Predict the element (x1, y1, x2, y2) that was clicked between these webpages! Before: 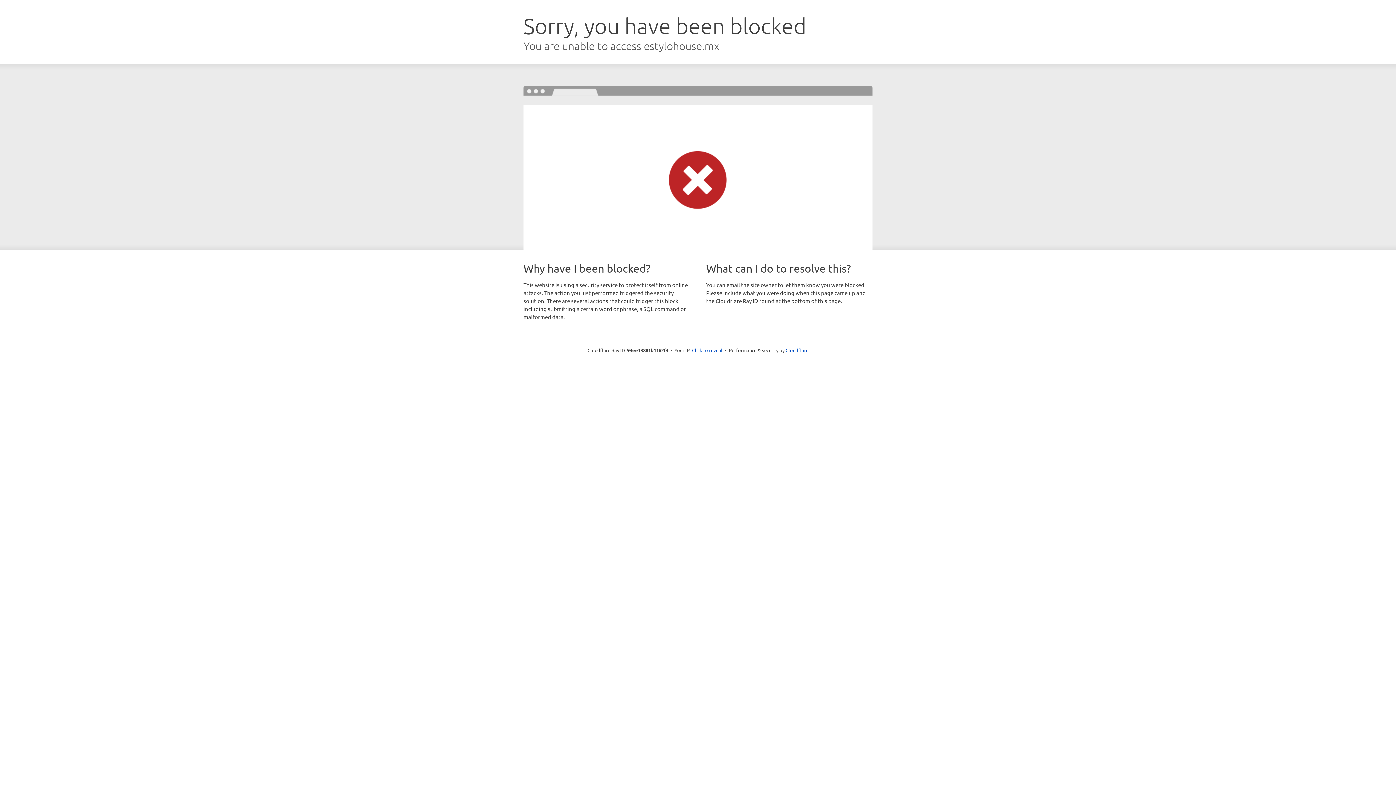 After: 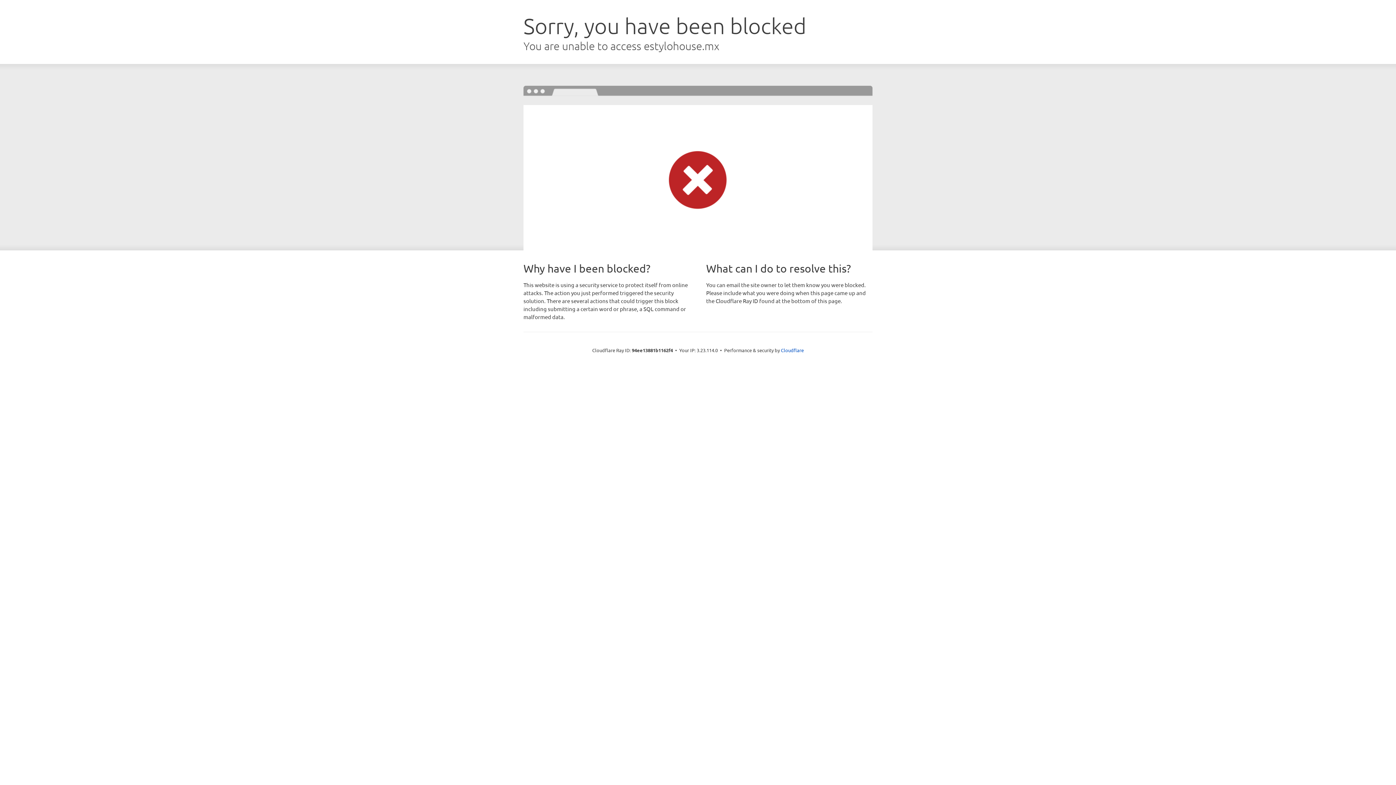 Action: bbox: (692, 346, 722, 353) label: Click to reveal